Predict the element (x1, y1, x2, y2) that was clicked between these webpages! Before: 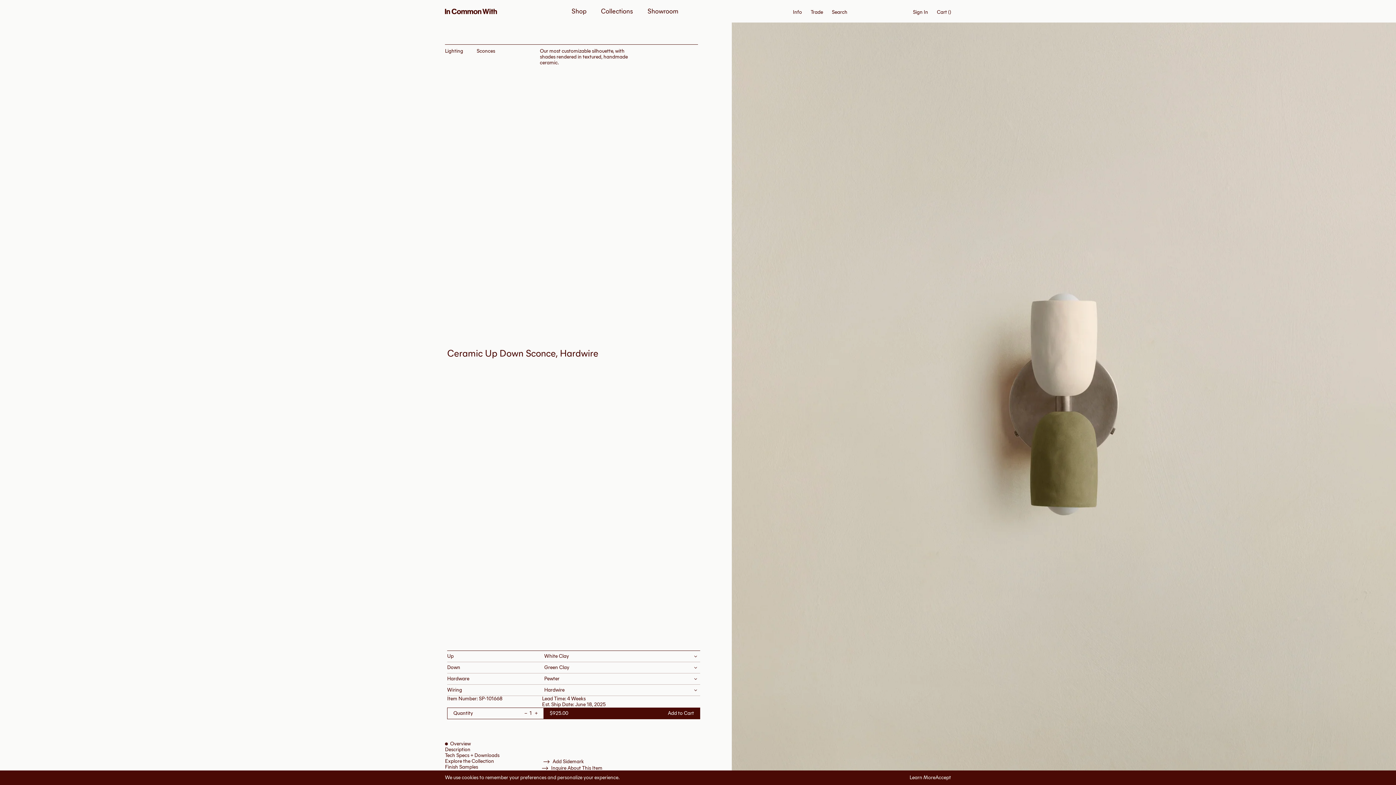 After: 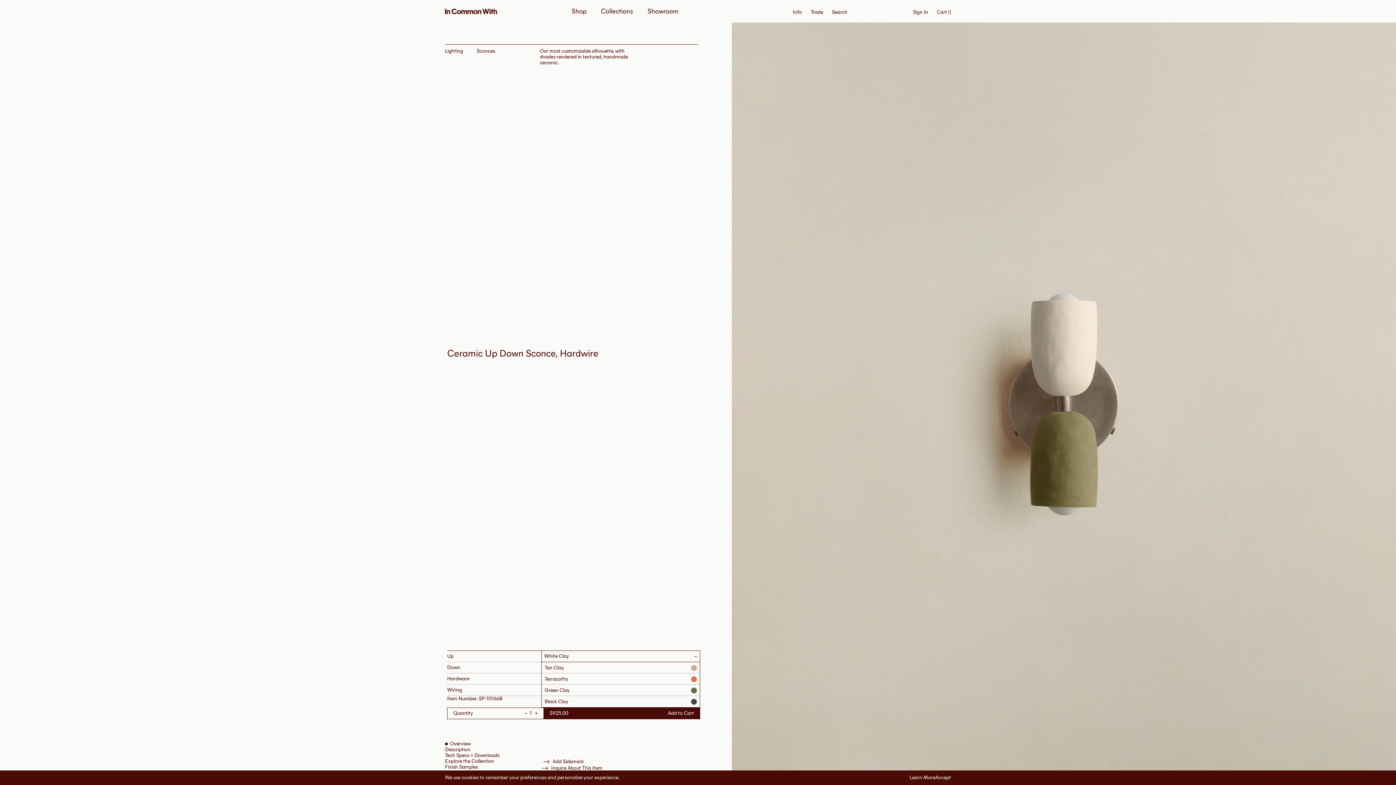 Action: label: White Clay bbox: (541, 650, 700, 662)